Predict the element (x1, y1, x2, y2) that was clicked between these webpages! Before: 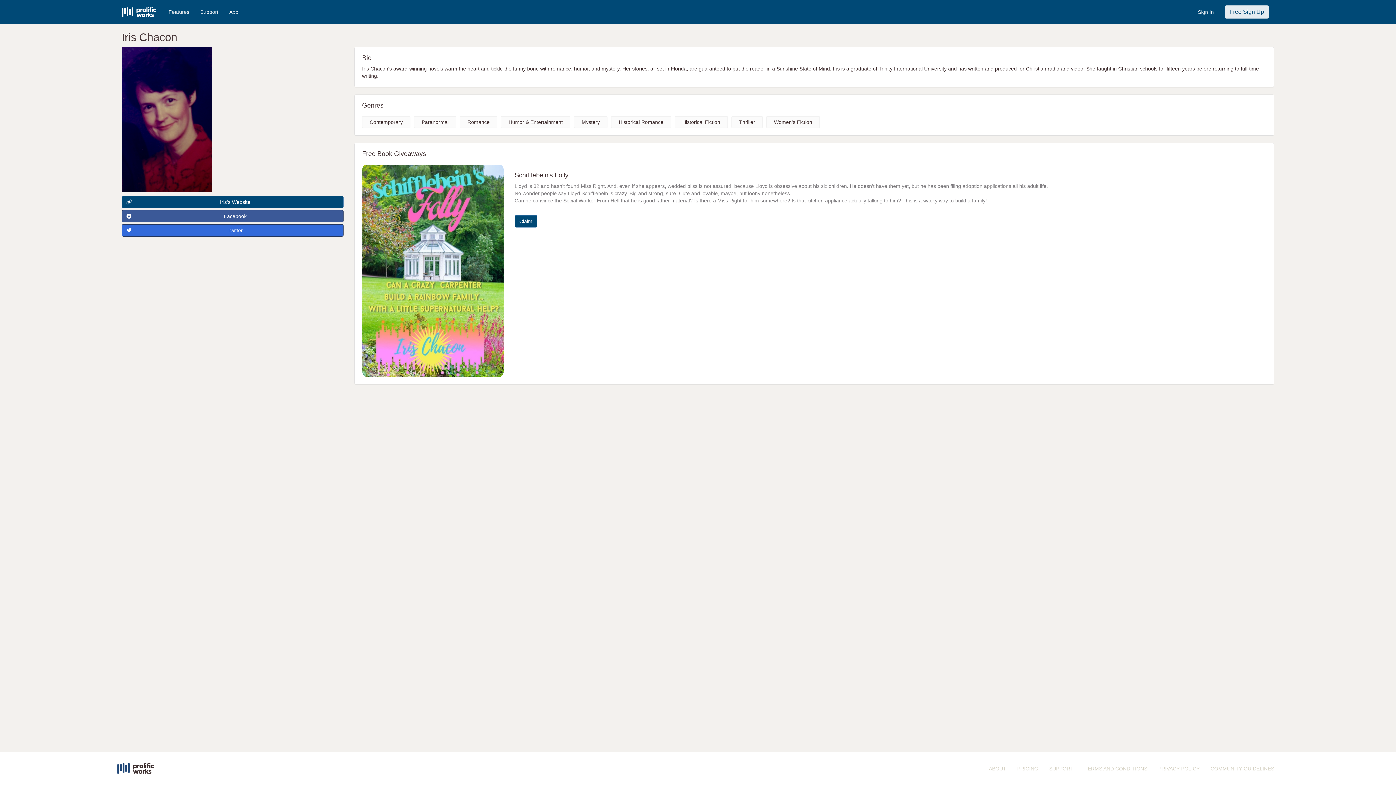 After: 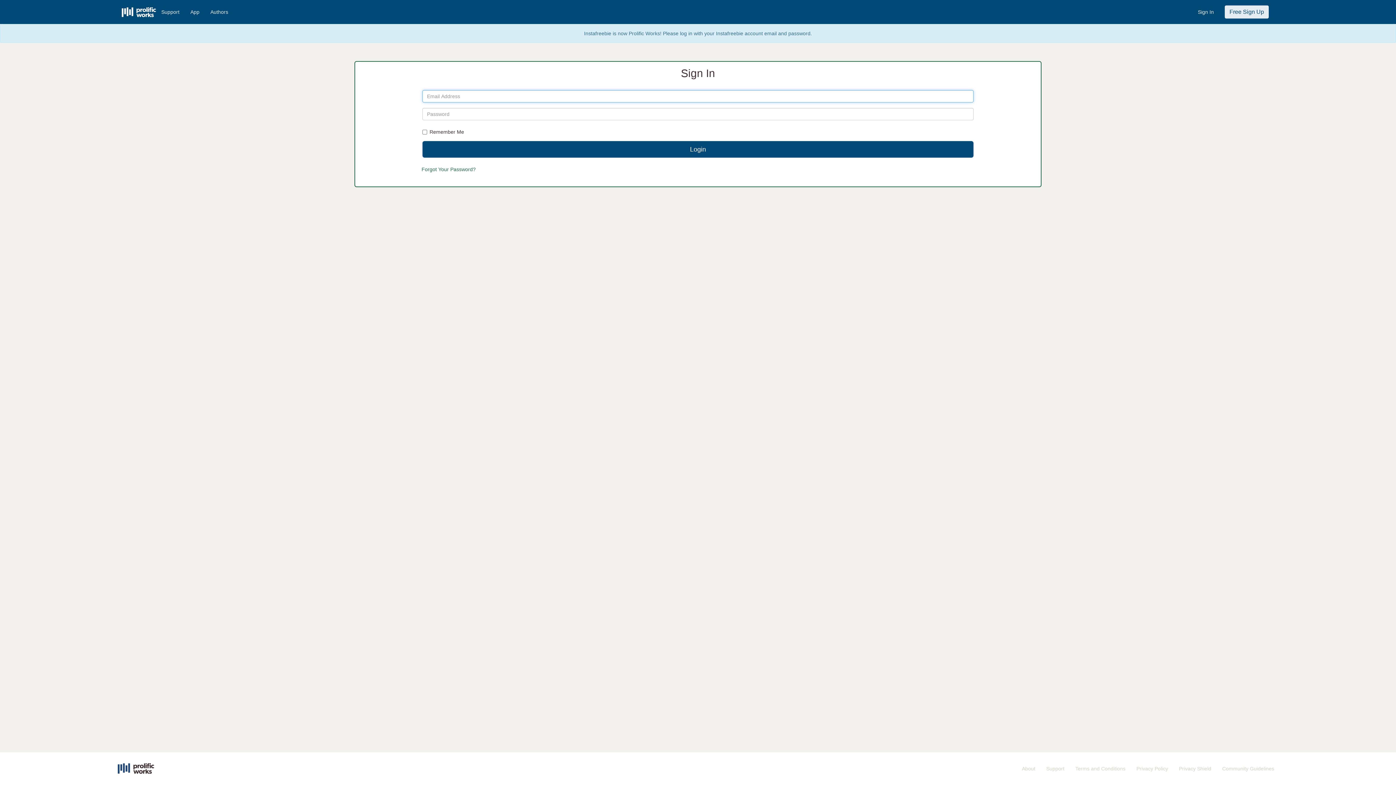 Action: bbox: (1192, 2, 1219, 21) label: Sign In